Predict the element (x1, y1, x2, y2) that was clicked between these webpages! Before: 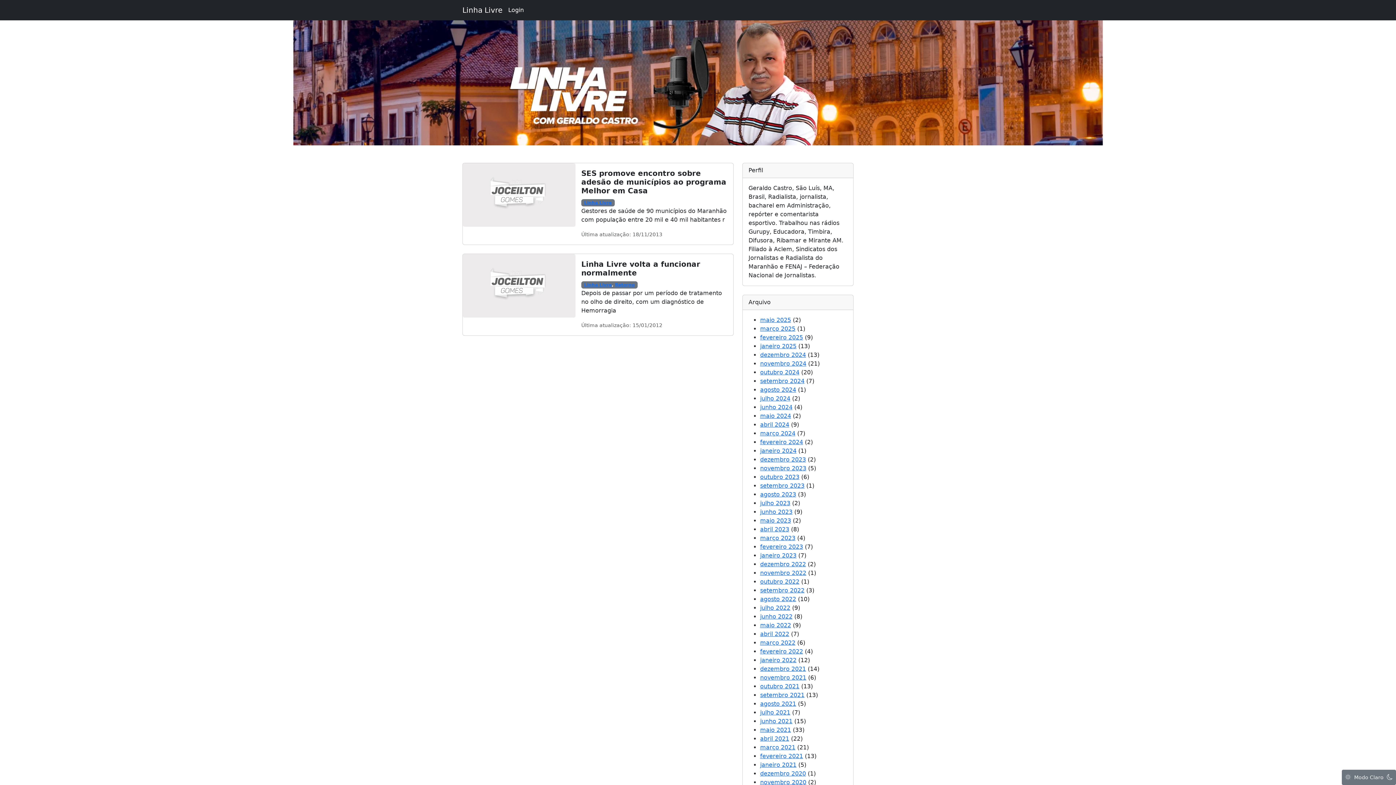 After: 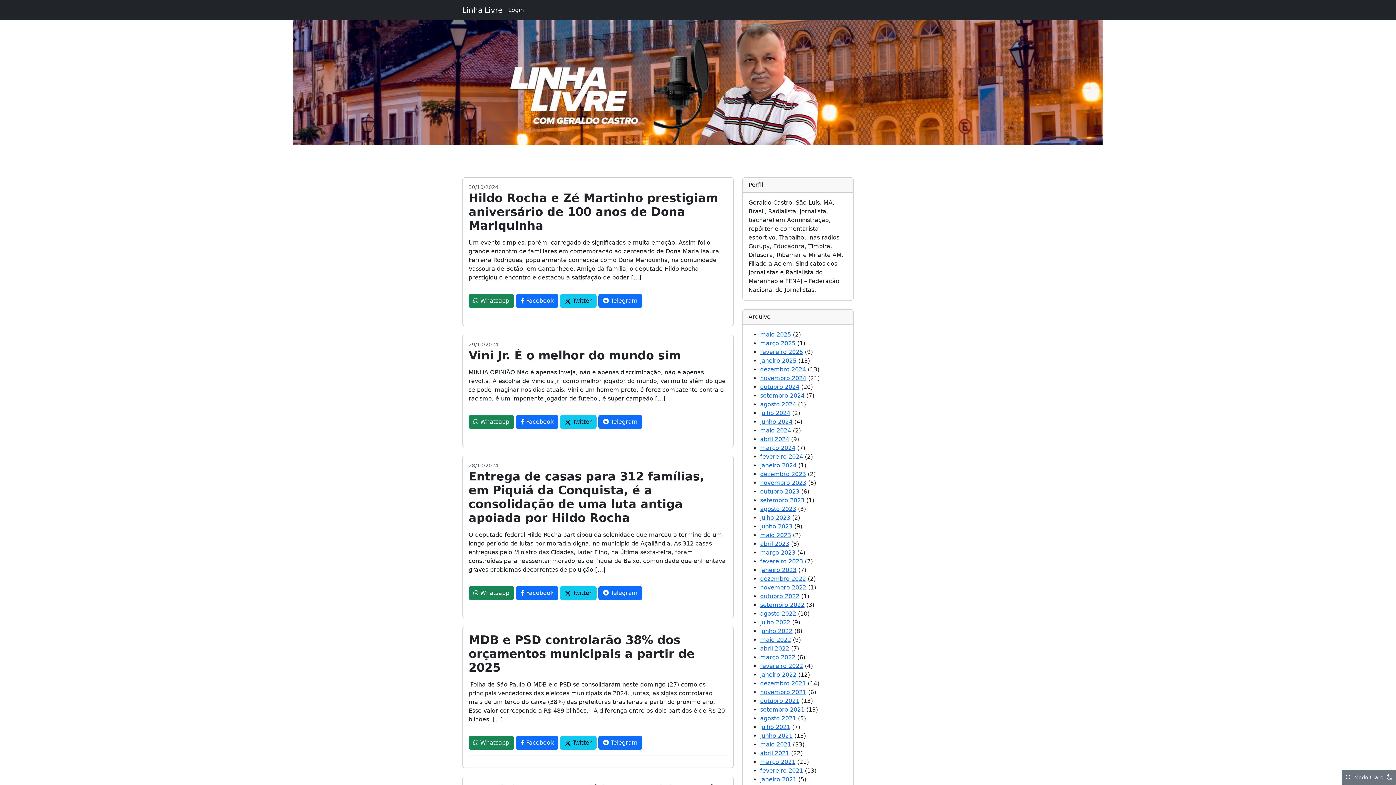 Action: bbox: (760, 369, 799, 376) label: outubro 2024